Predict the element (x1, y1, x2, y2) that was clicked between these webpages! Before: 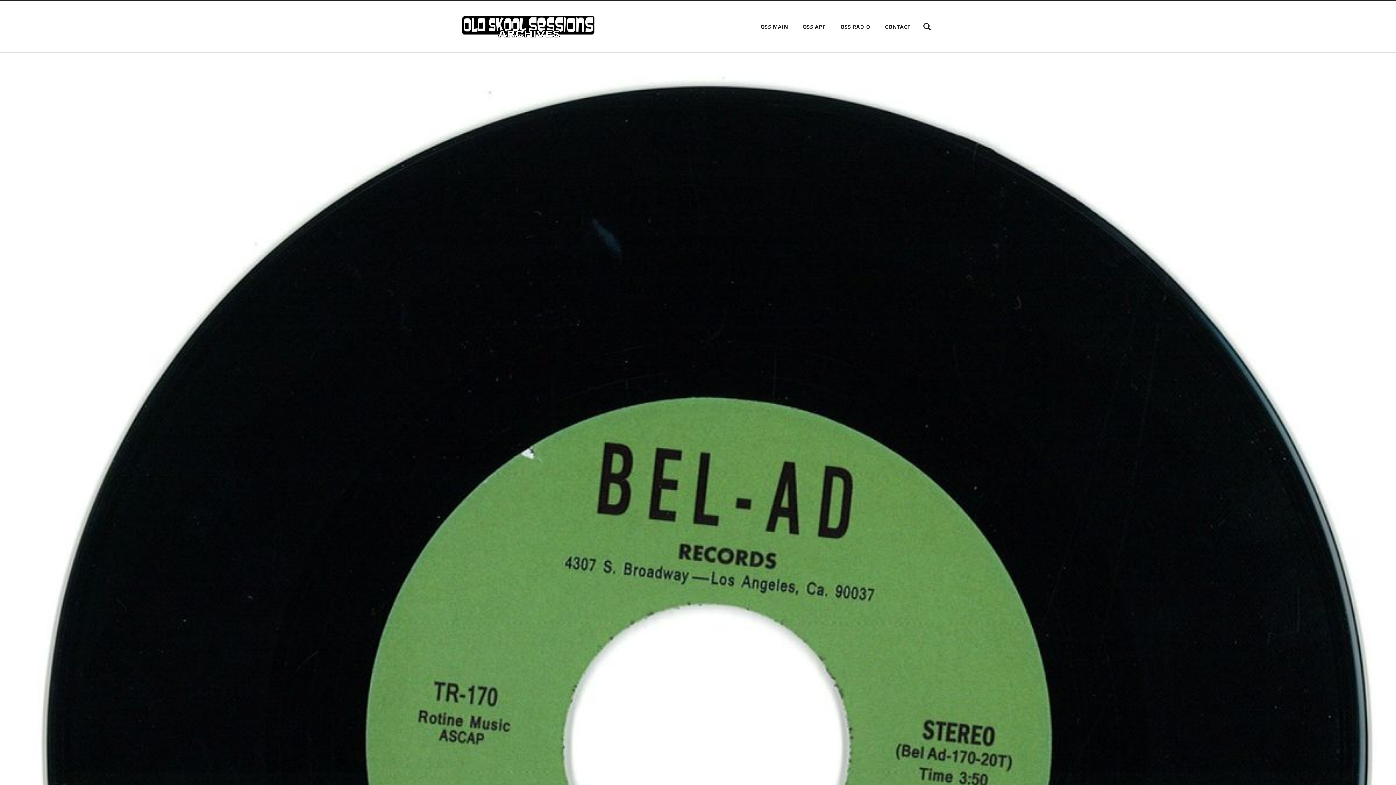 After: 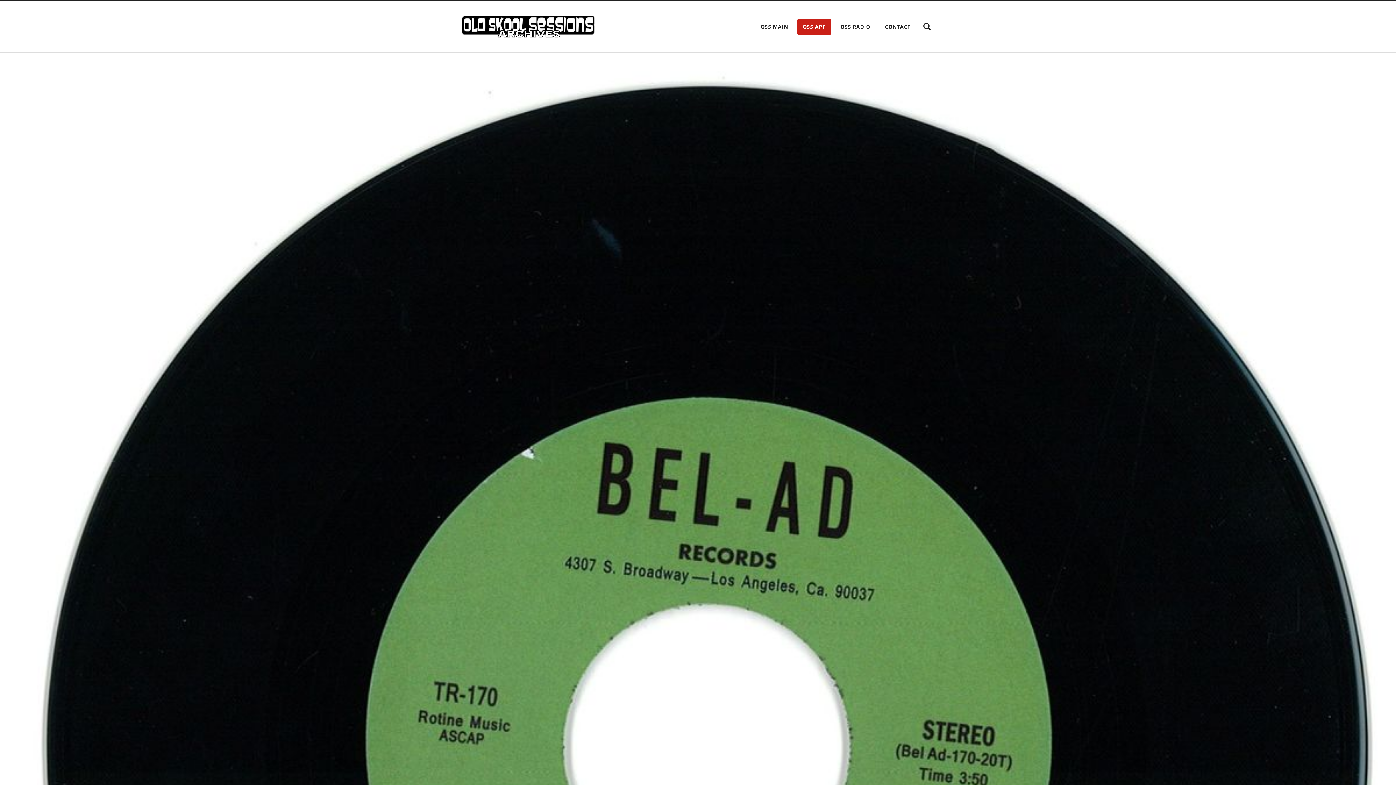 Action: bbox: (797, 19, 831, 34) label: OSS APP